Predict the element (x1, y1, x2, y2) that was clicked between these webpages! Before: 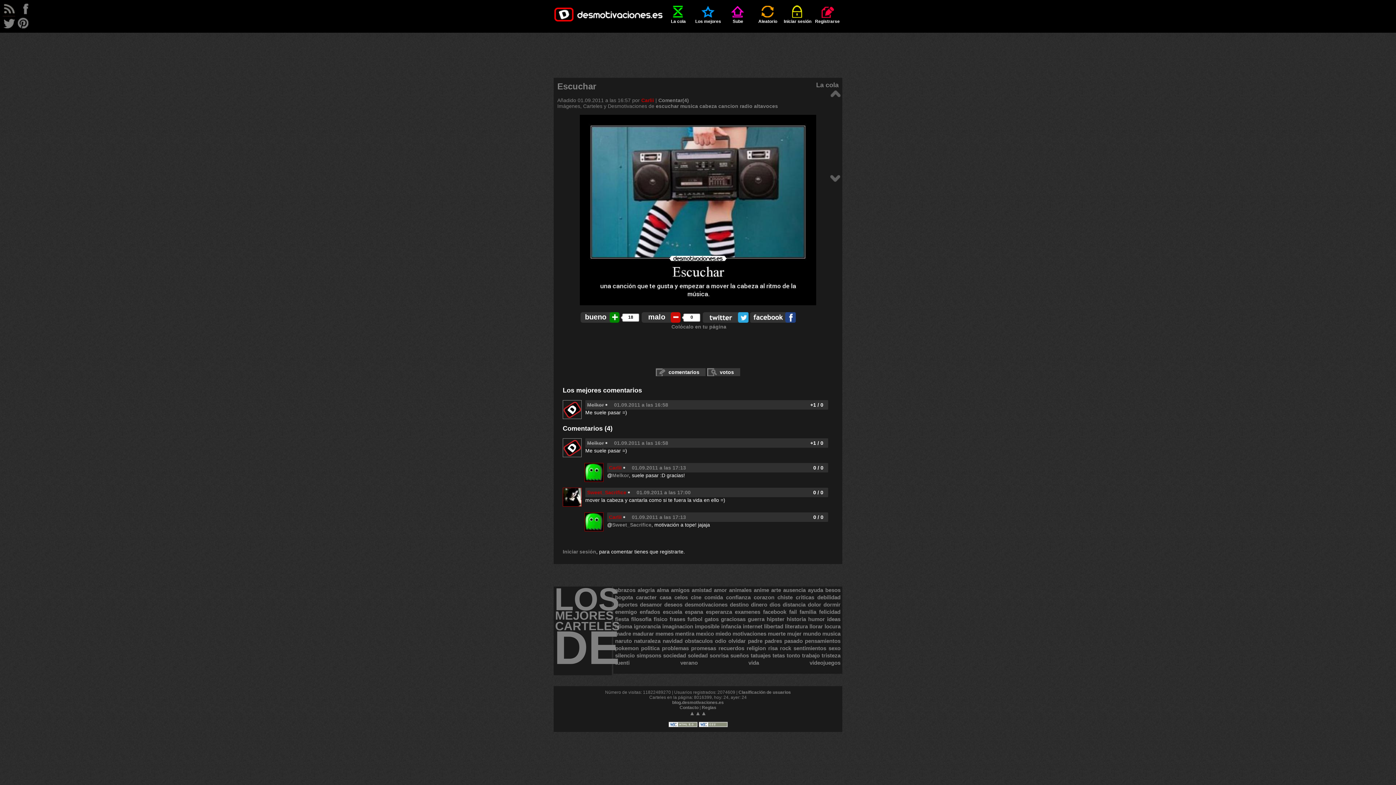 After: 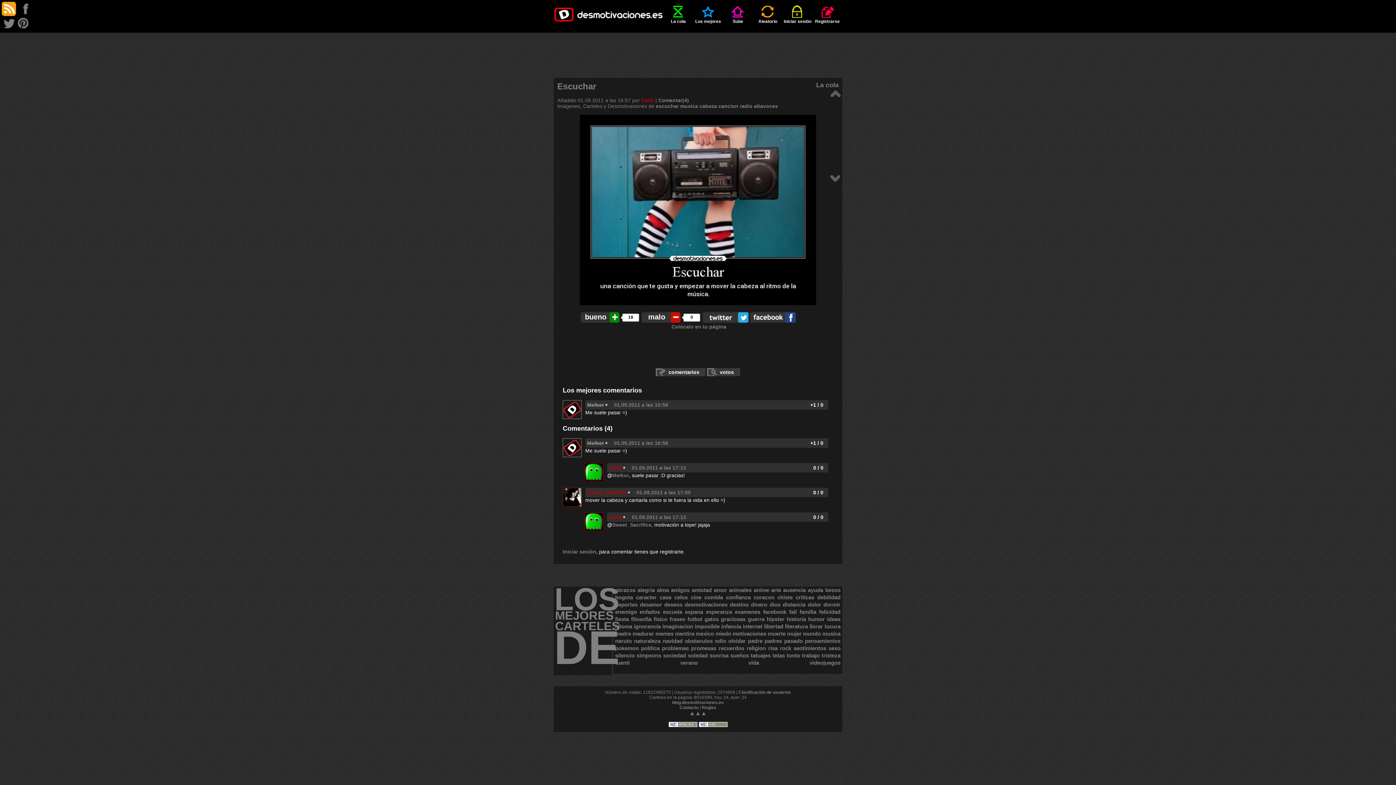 Action: bbox: (1, 1, 16, 16)